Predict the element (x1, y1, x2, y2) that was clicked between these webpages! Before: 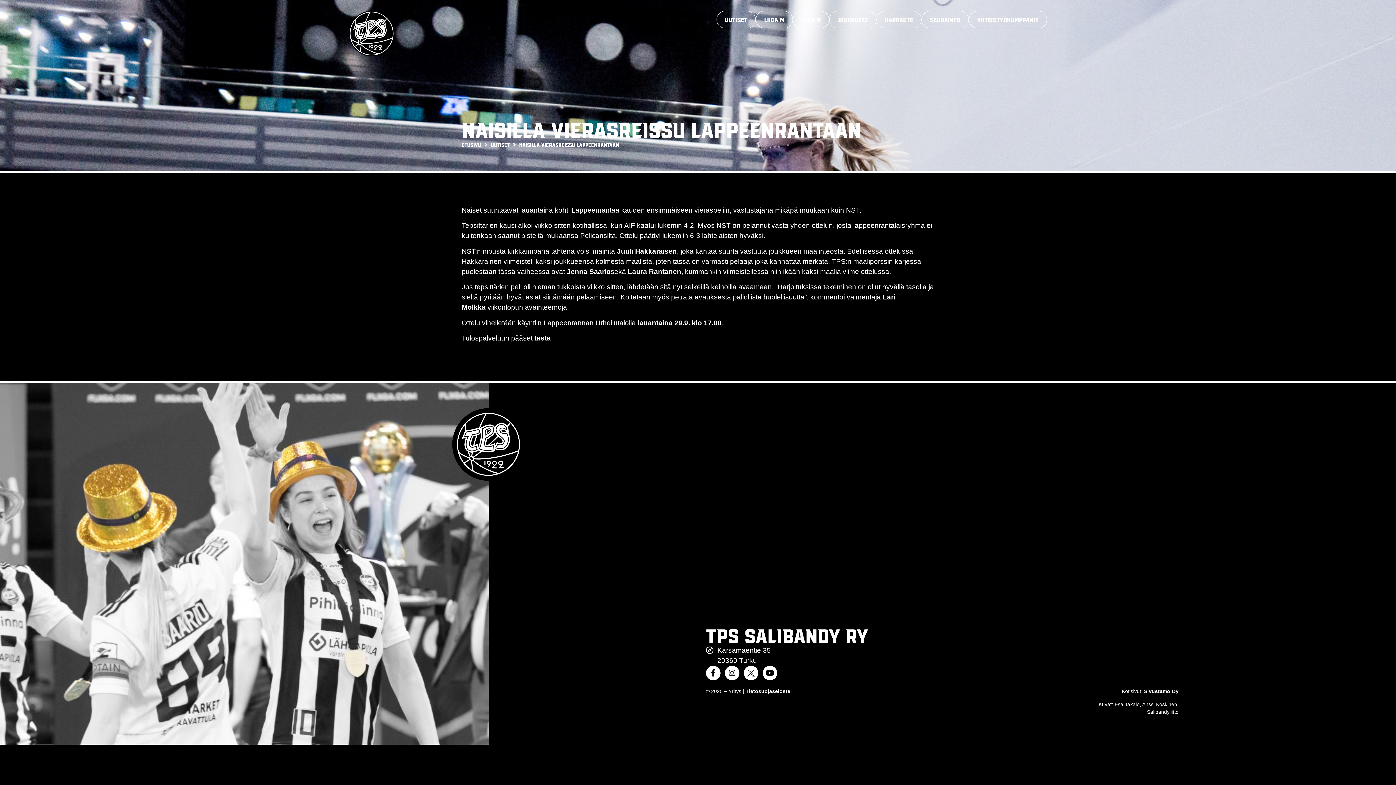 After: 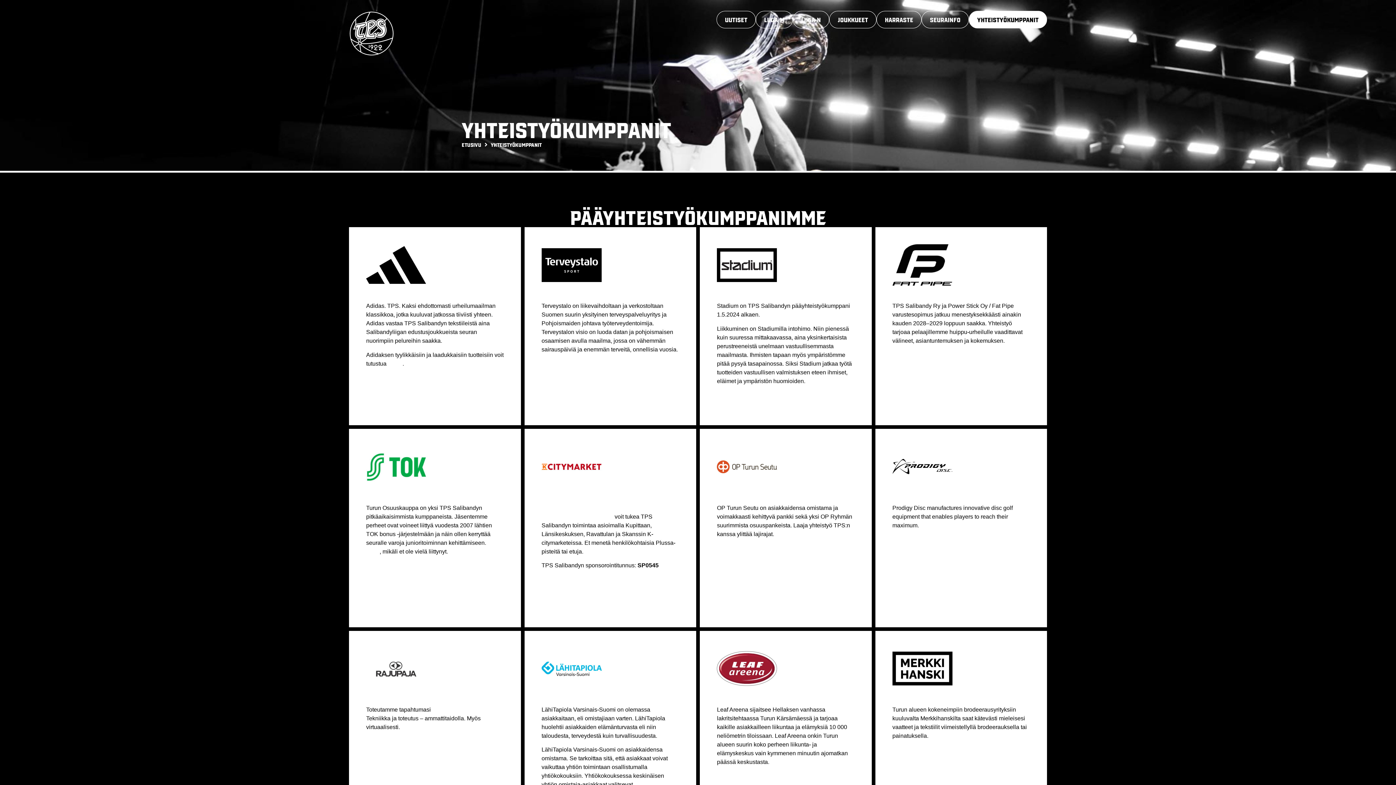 Action: bbox: (977, 14, 1038, 24) label: Yhteistyökumppanit